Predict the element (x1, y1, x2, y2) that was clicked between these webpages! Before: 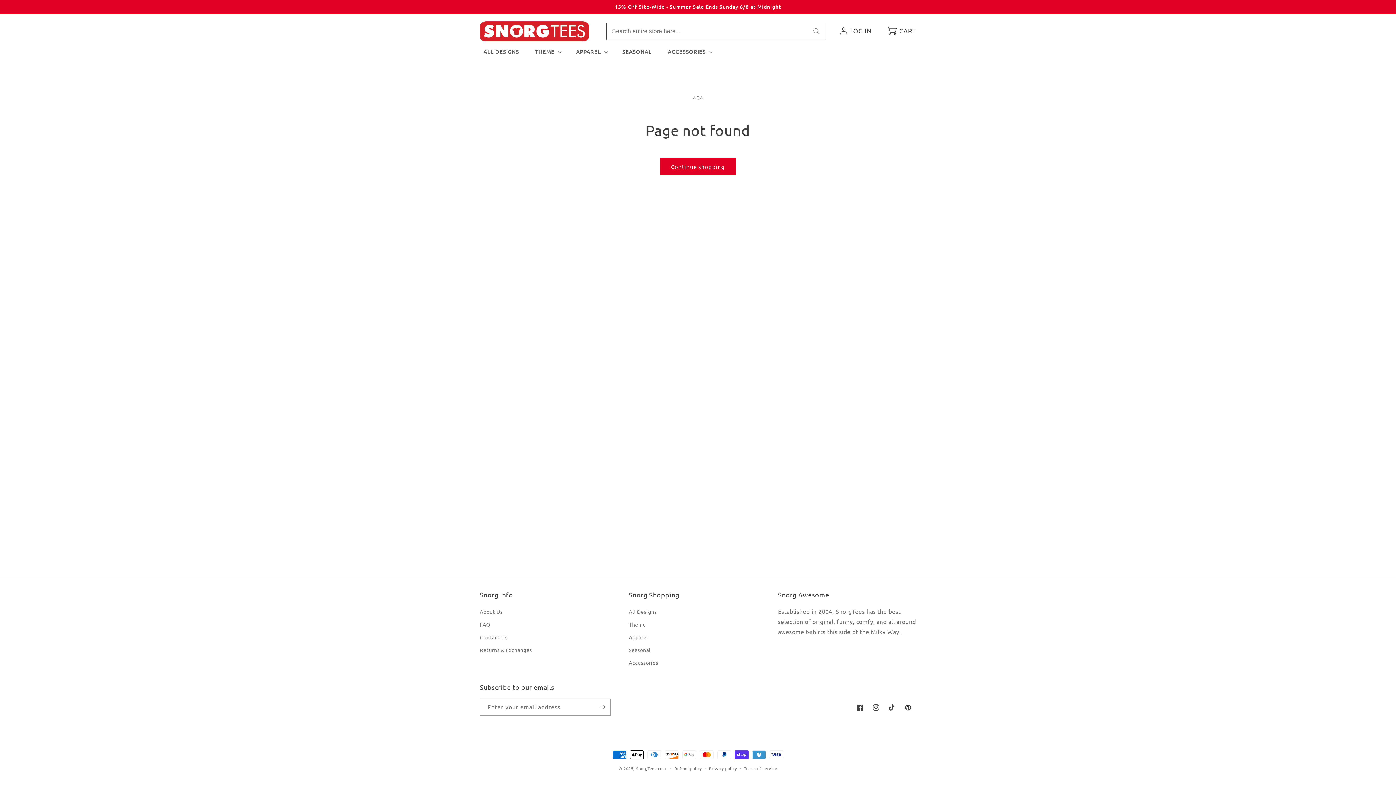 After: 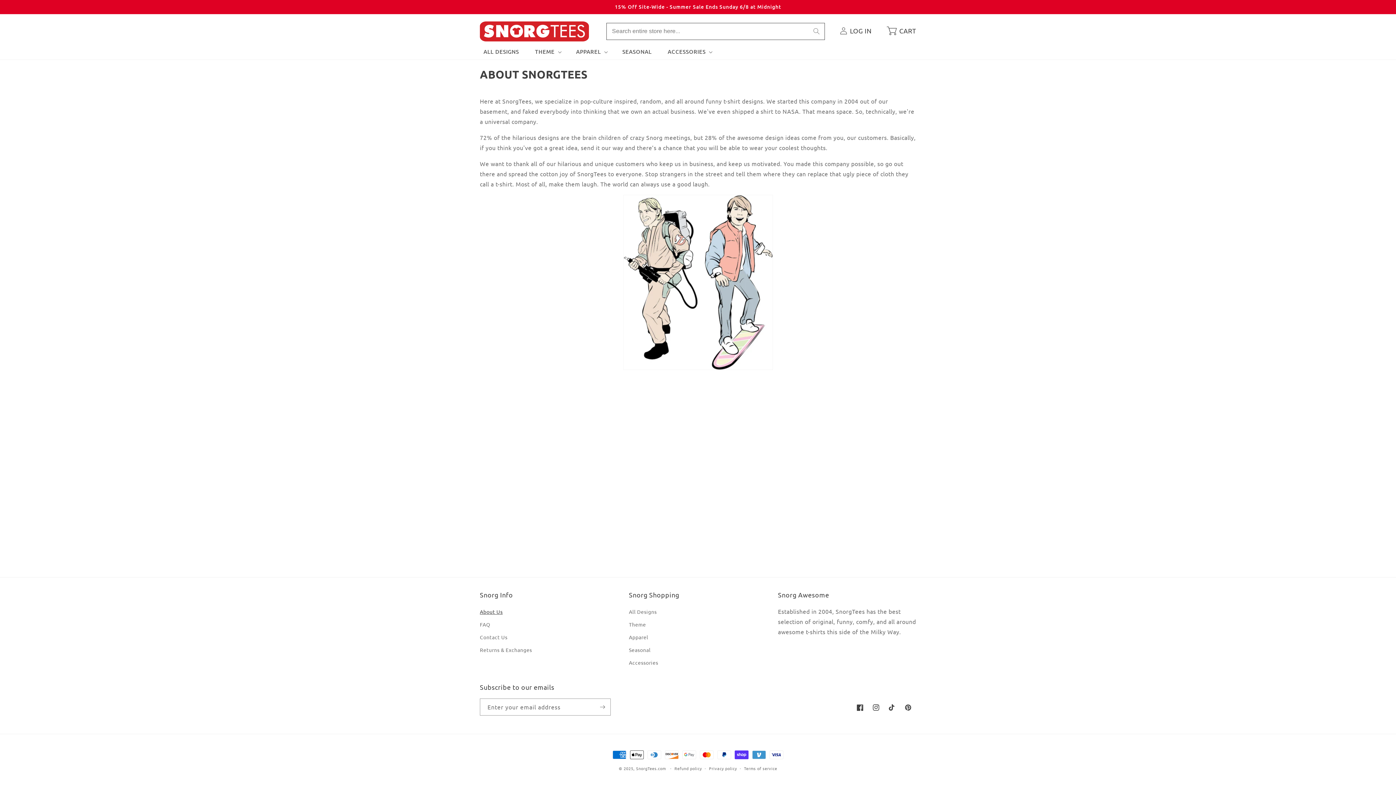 Action: bbox: (480, 607, 502, 618) label: About Us